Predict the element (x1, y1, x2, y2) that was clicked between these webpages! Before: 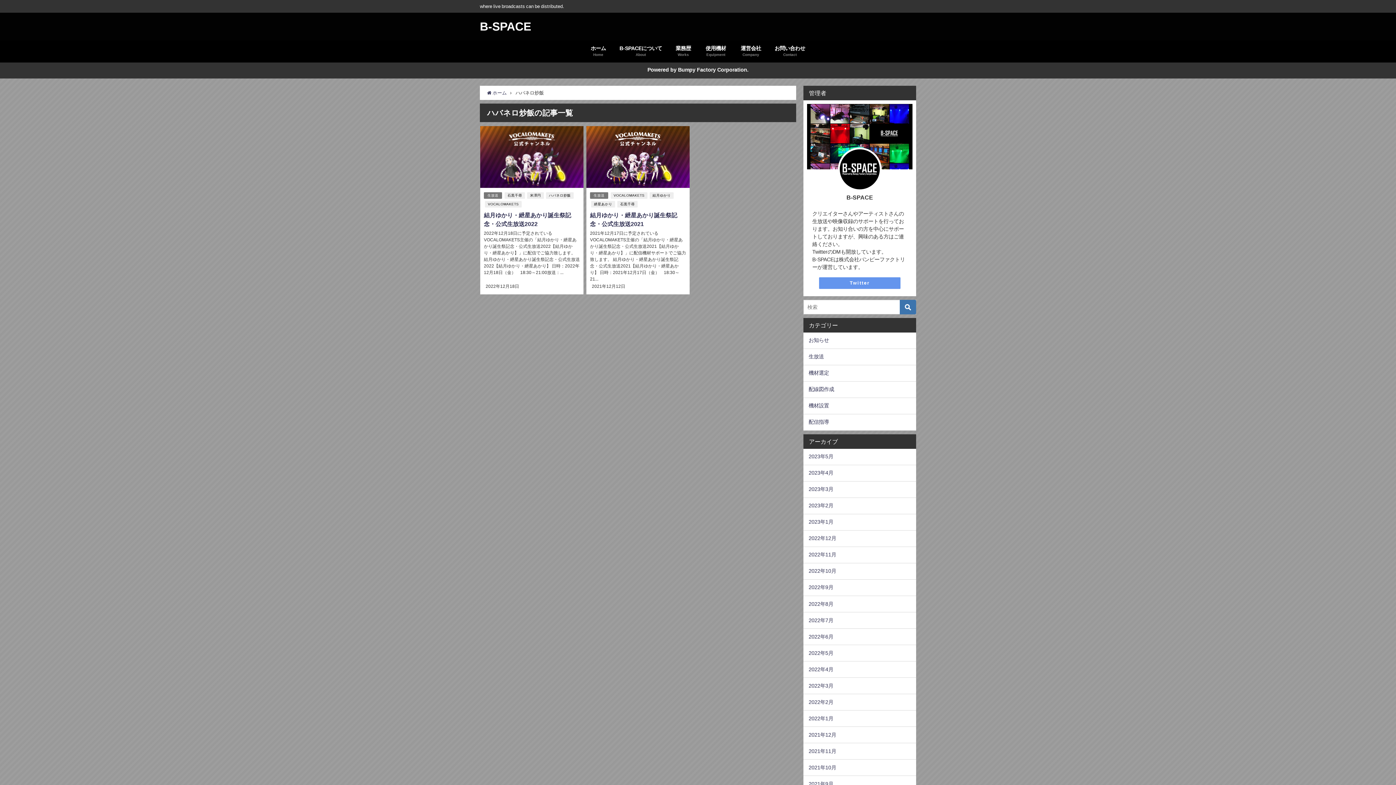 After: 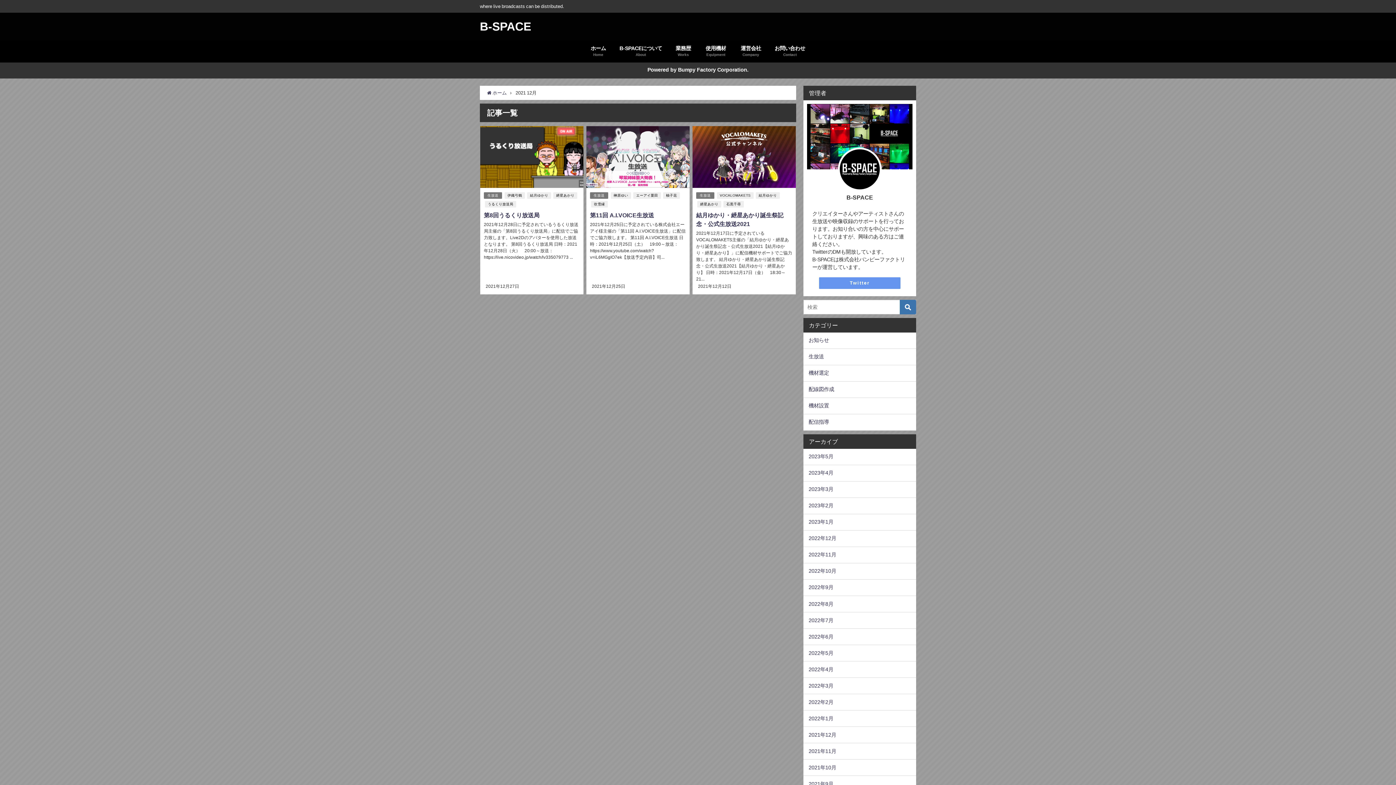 Action: label: 2021年12月 bbox: (803, 727, 916, 743)